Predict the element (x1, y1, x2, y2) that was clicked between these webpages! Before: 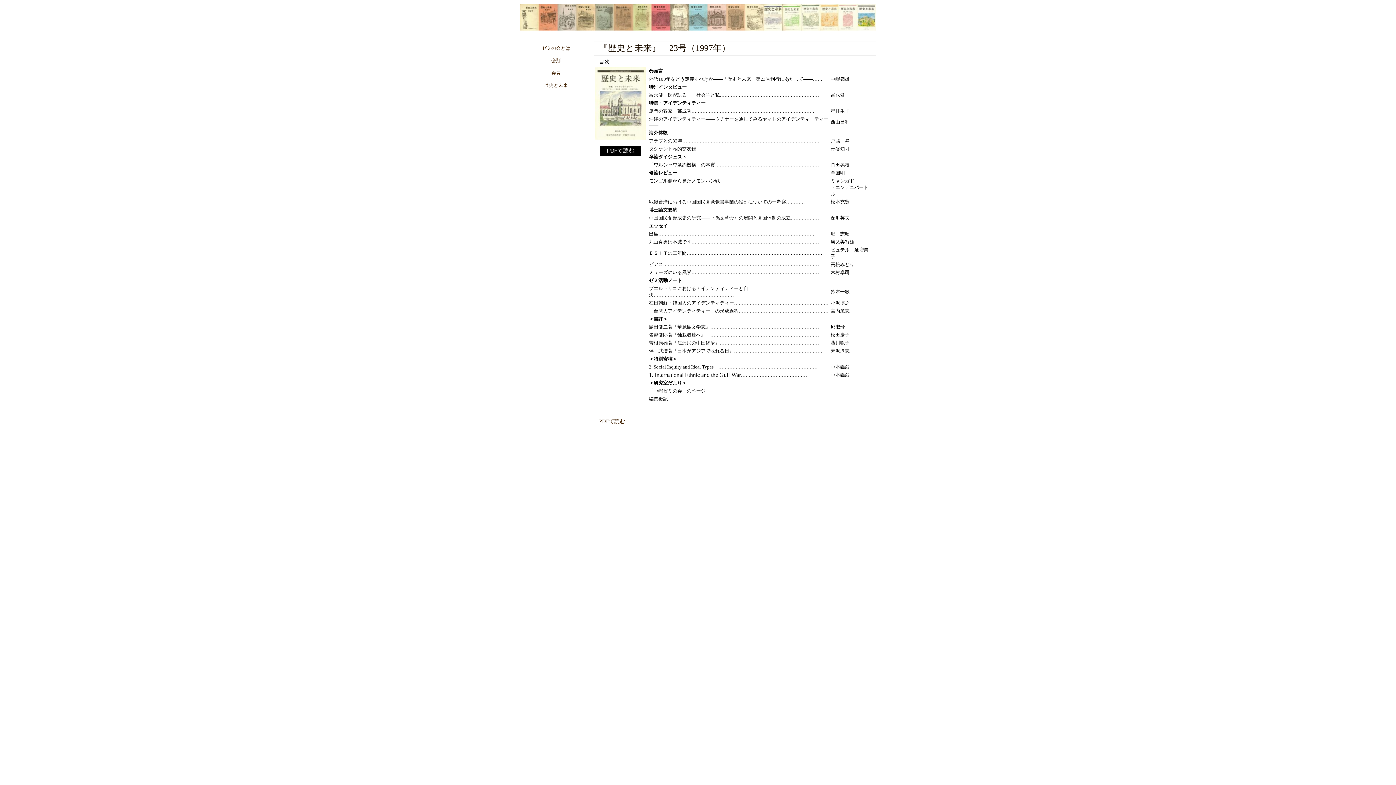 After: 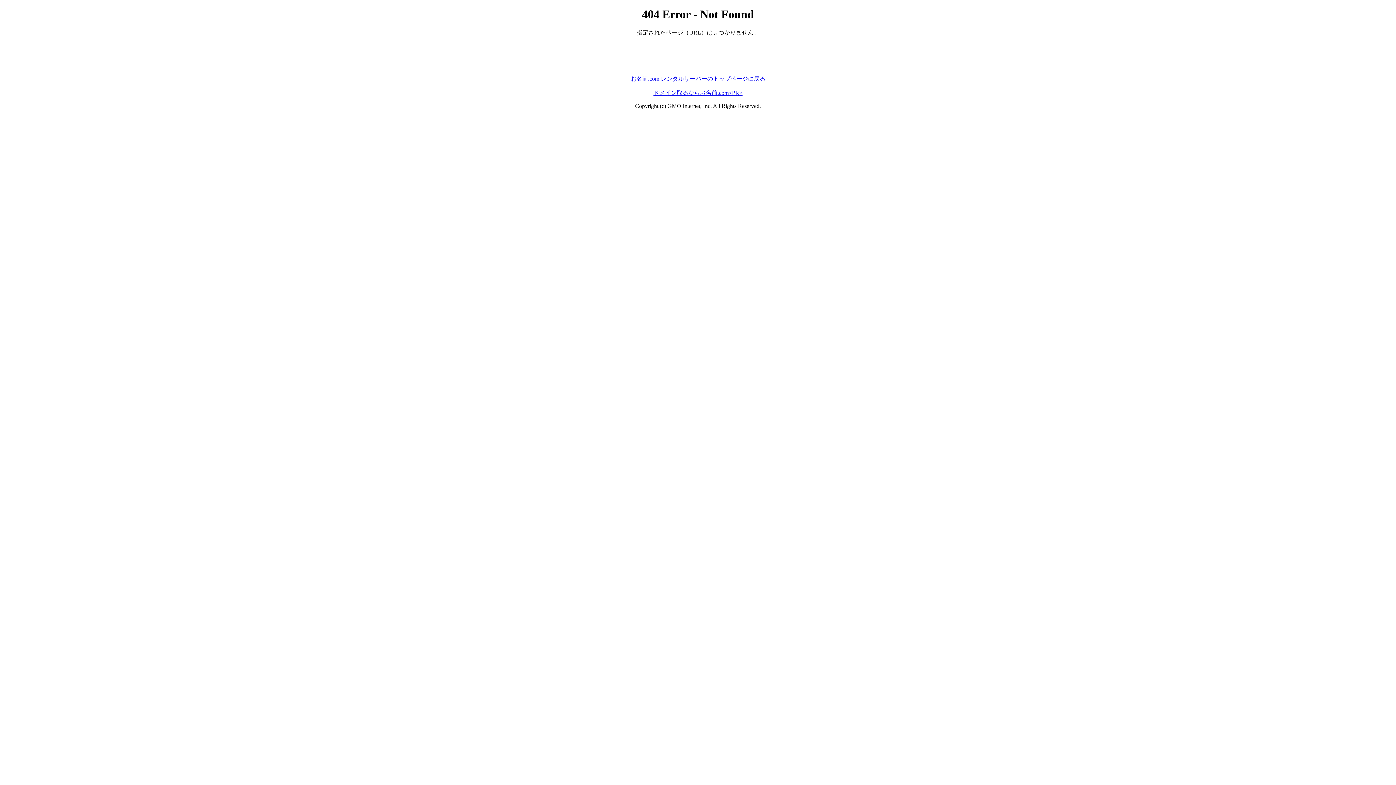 Action: label: 会員 bbox: (551, 70, 560, 75)